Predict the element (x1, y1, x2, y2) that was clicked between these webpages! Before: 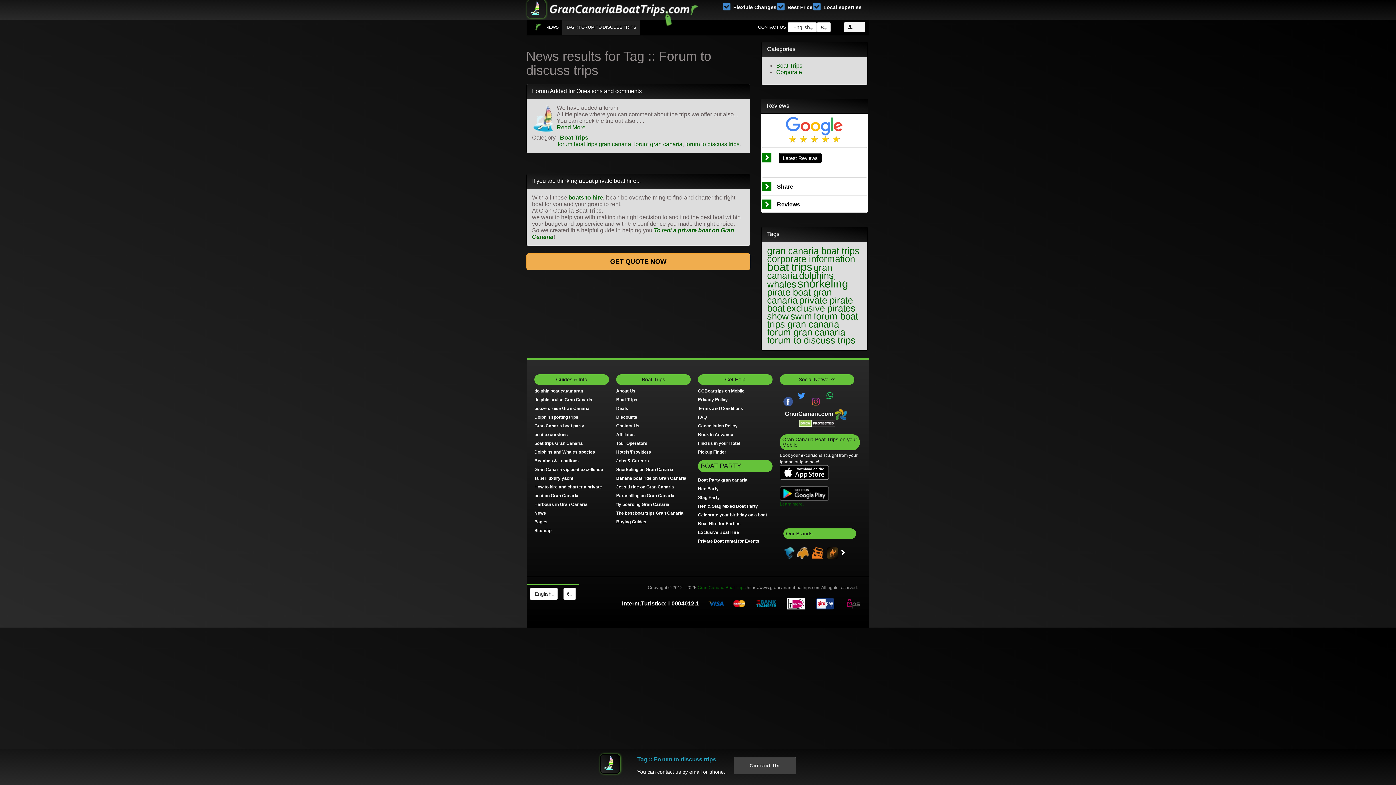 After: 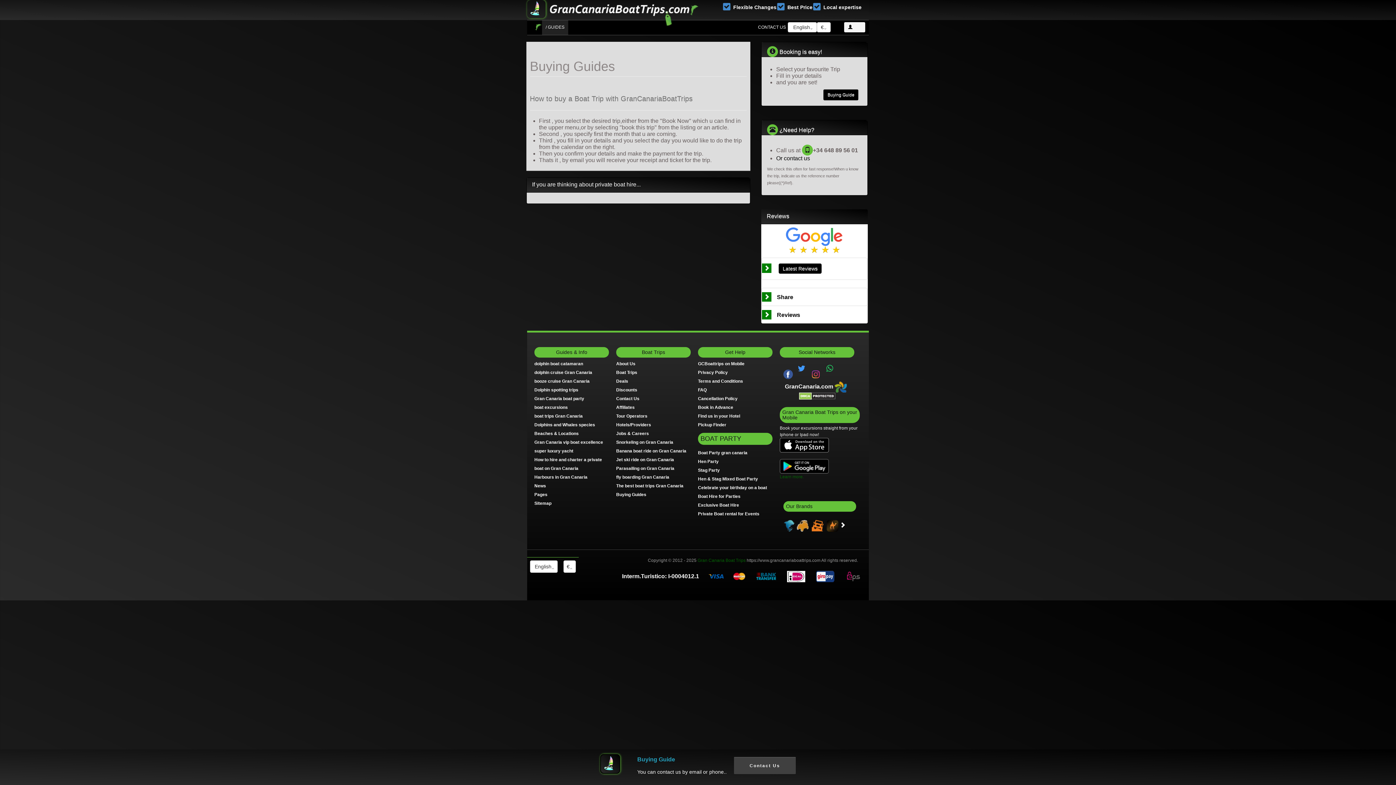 Action: label: Buying Guides bbox: (616, 519, 646, 524)